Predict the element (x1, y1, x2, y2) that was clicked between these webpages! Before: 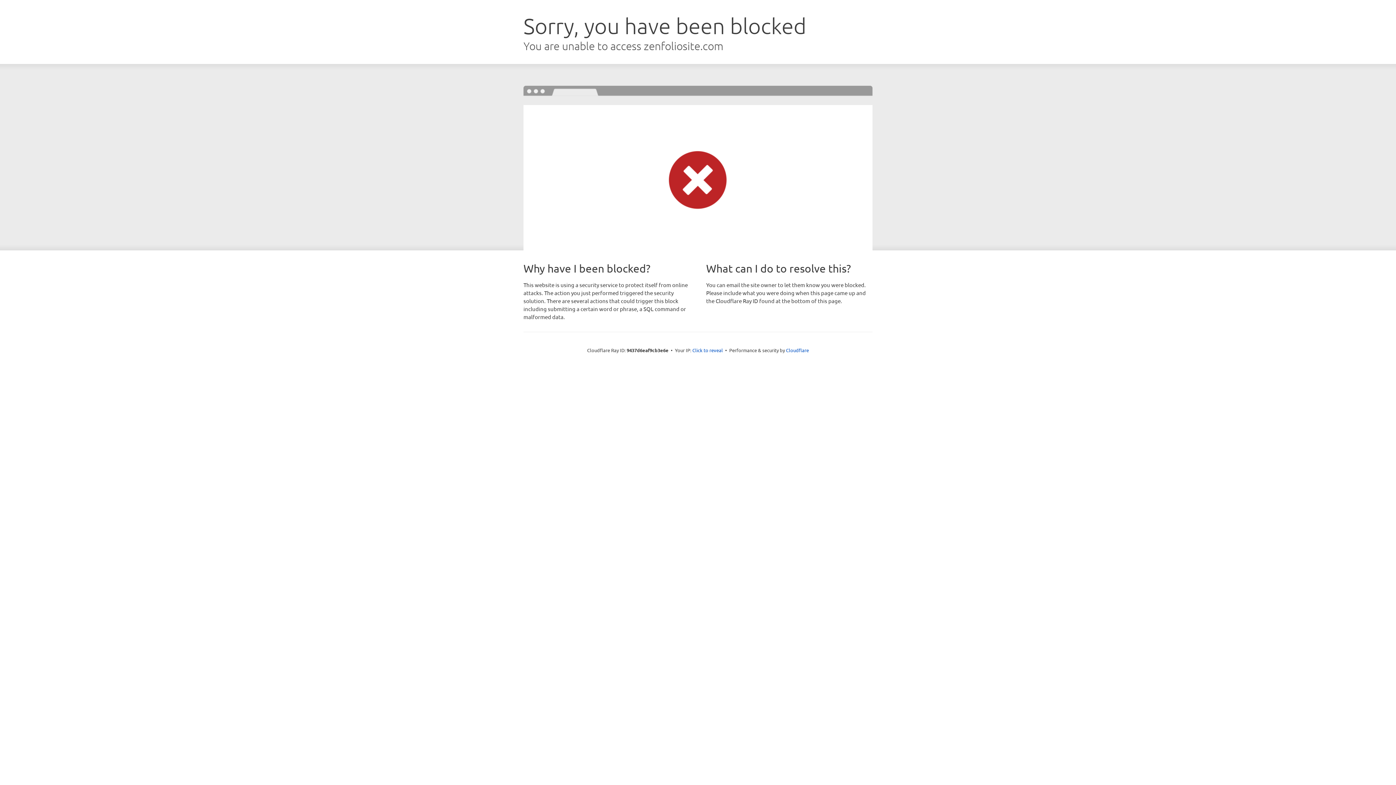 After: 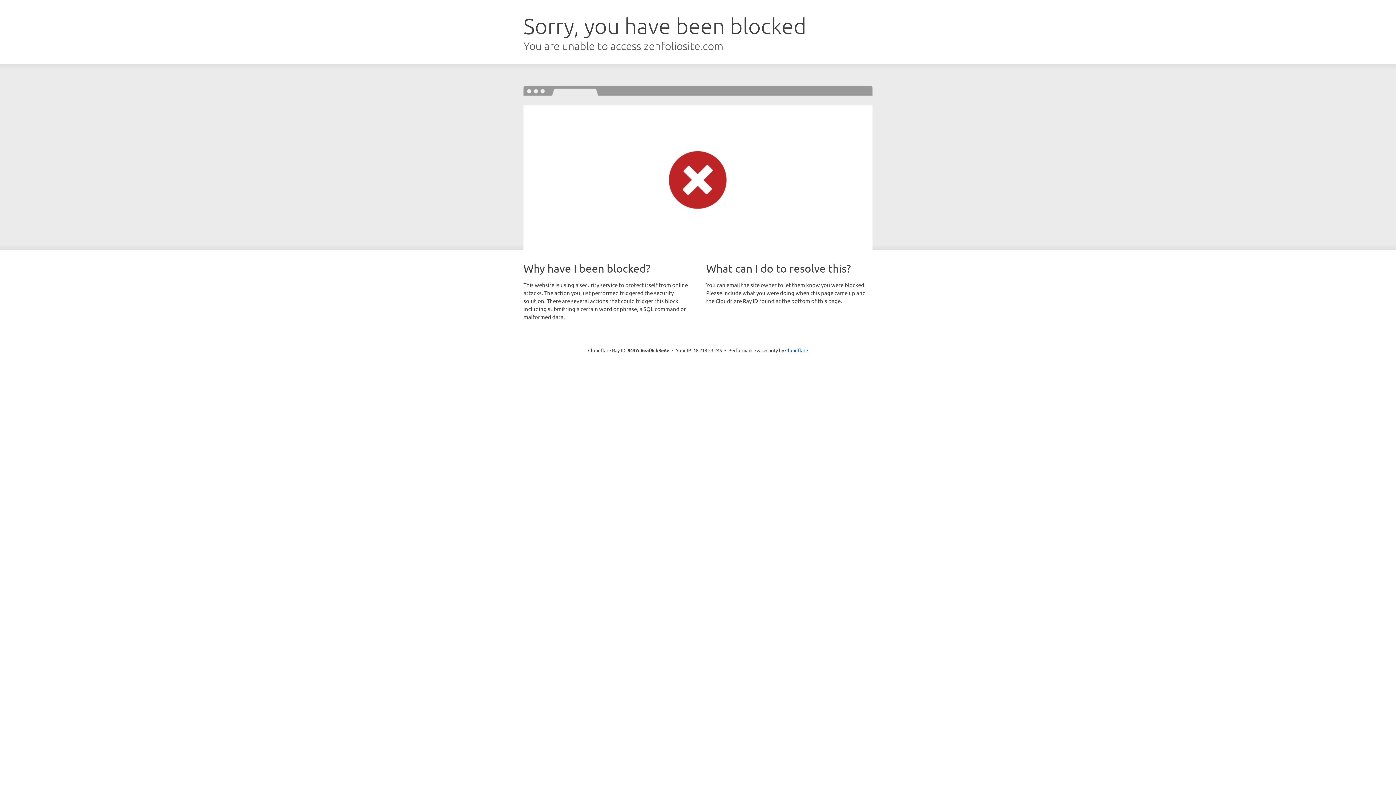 Action: bbox: (692, 346, 723, 353) label: Click to reveal